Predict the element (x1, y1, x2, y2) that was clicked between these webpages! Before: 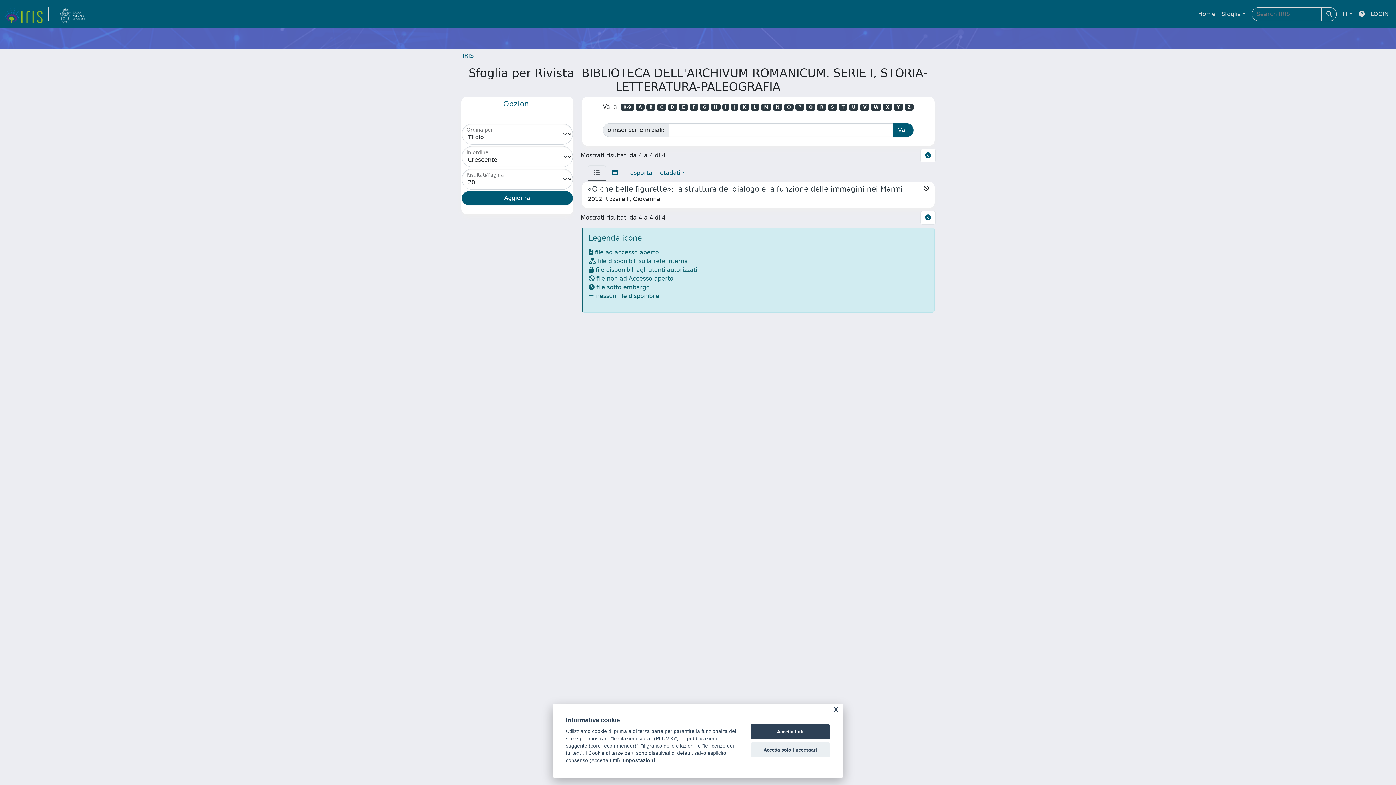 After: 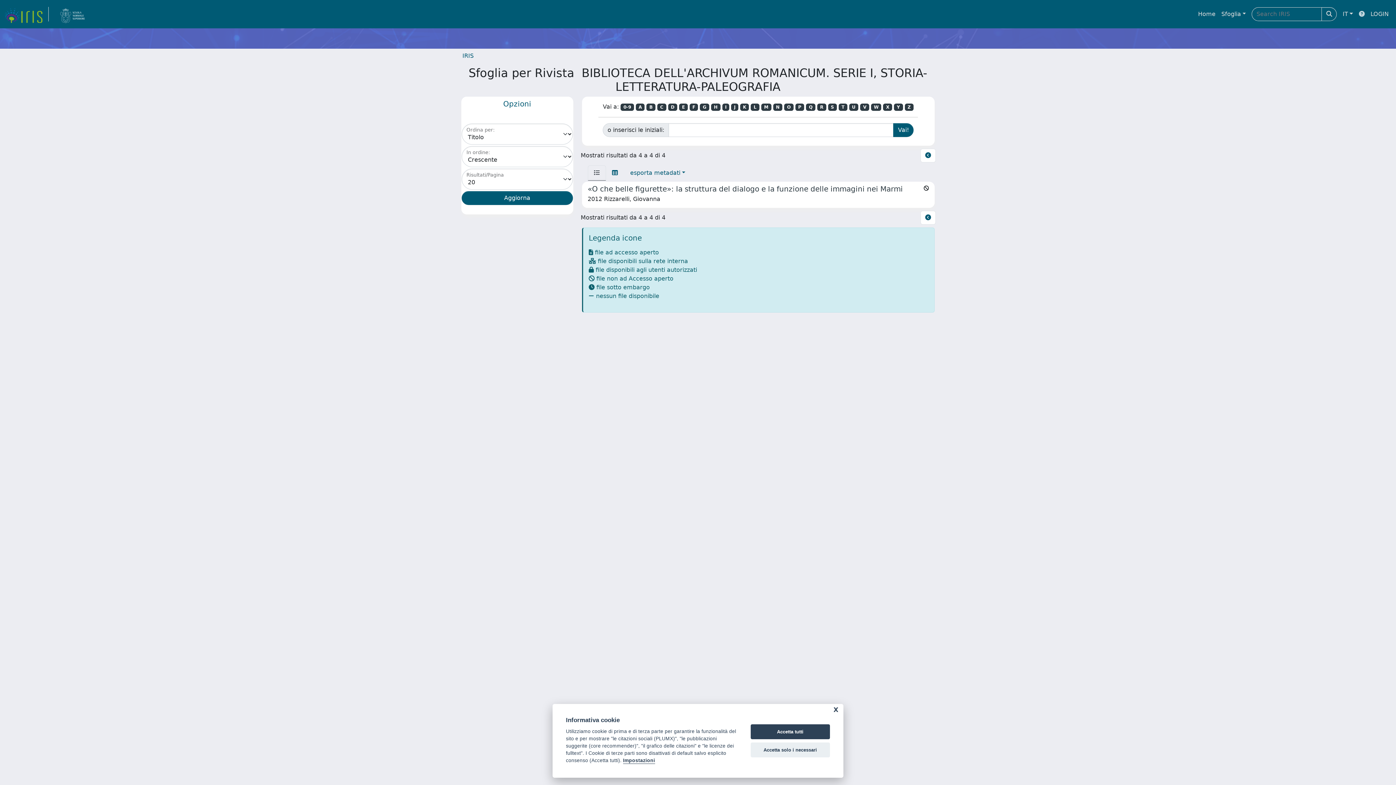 Action: bbox: (1356, 6, 1368, 21)